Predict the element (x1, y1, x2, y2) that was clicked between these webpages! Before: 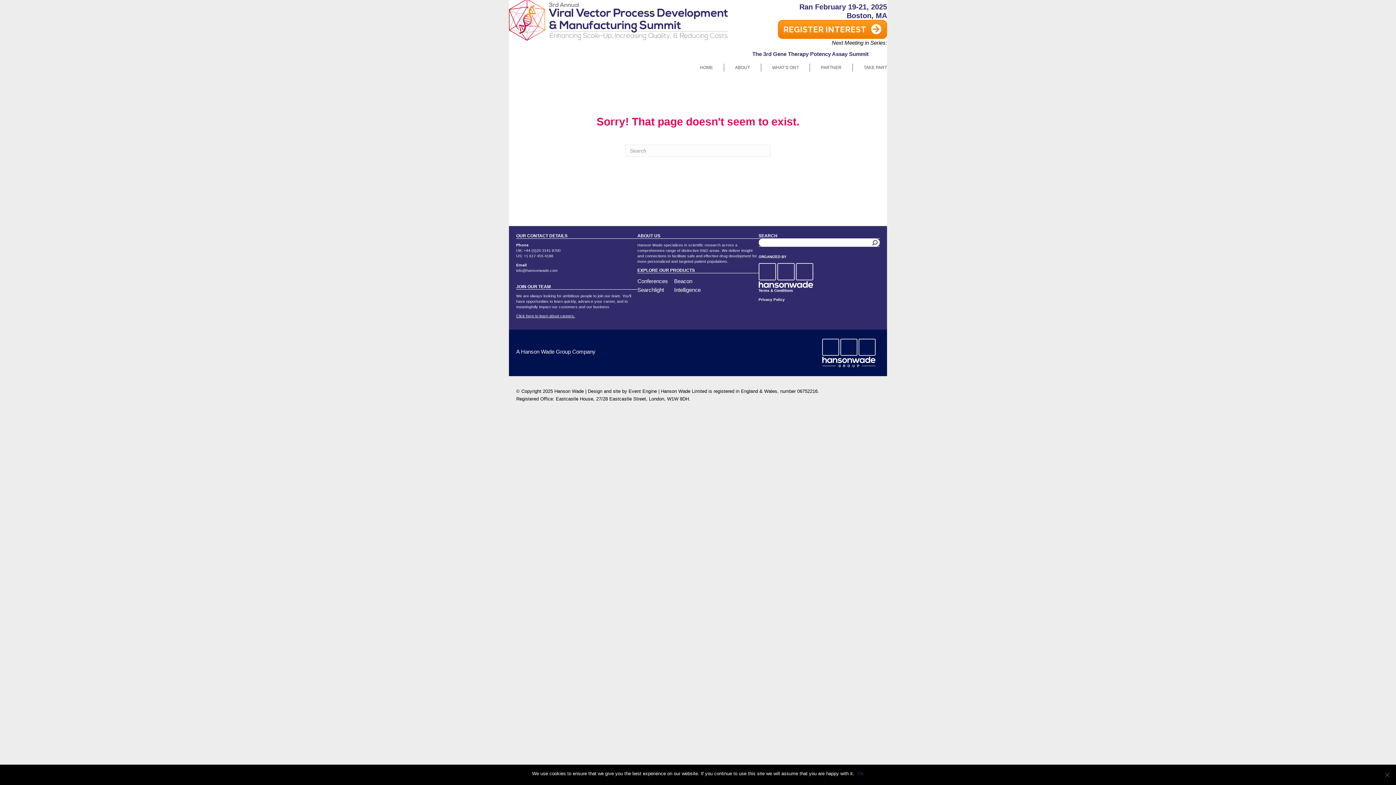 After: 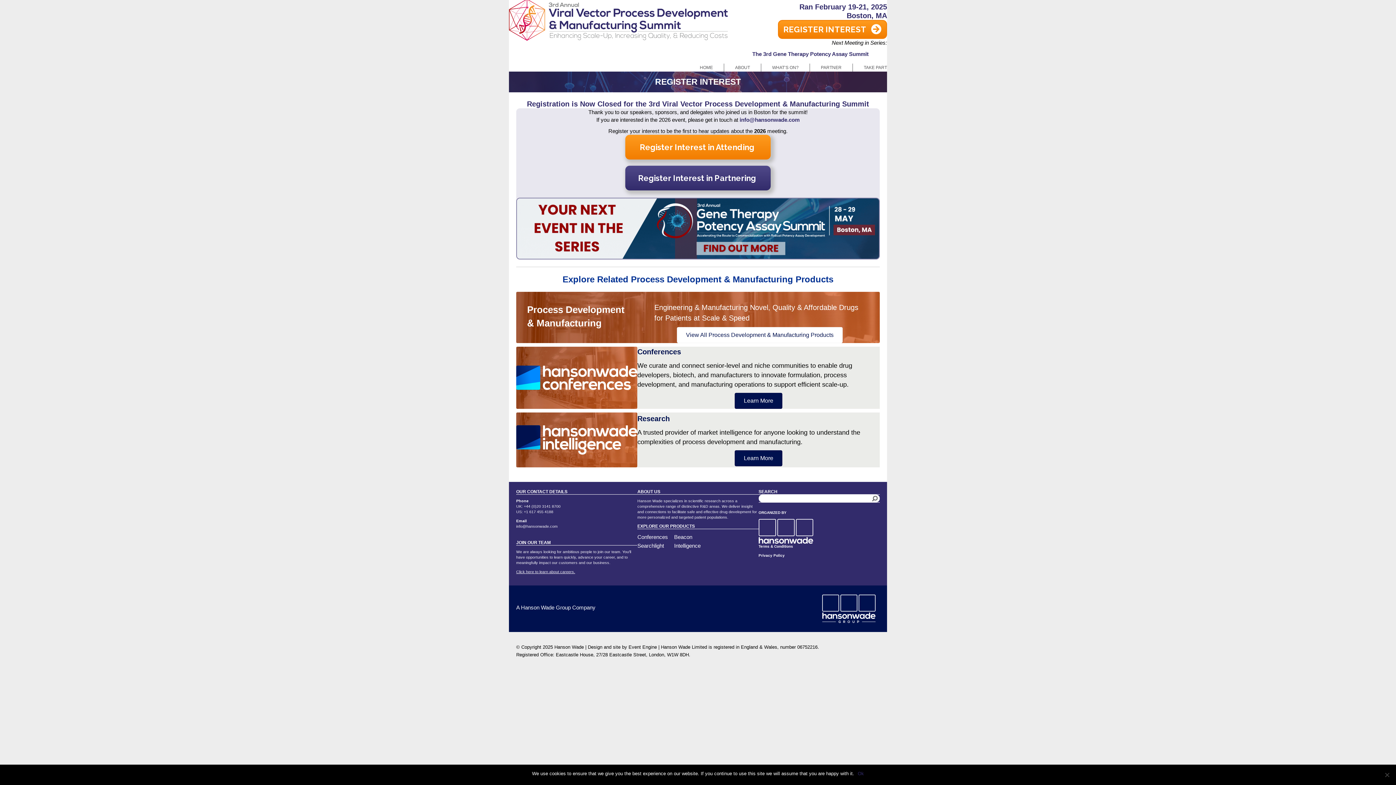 Action: bbox: (853, 63, 887, 71) label: TAKE PART